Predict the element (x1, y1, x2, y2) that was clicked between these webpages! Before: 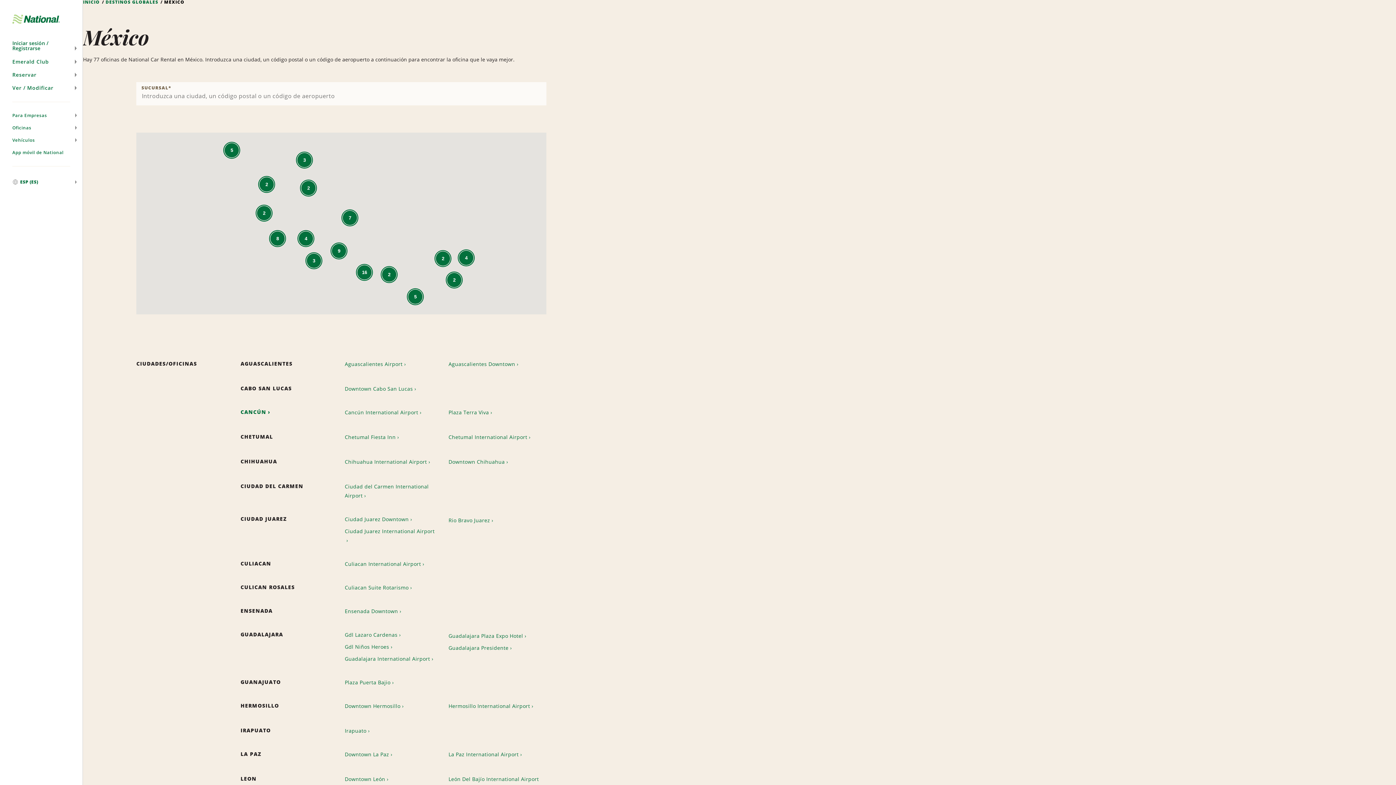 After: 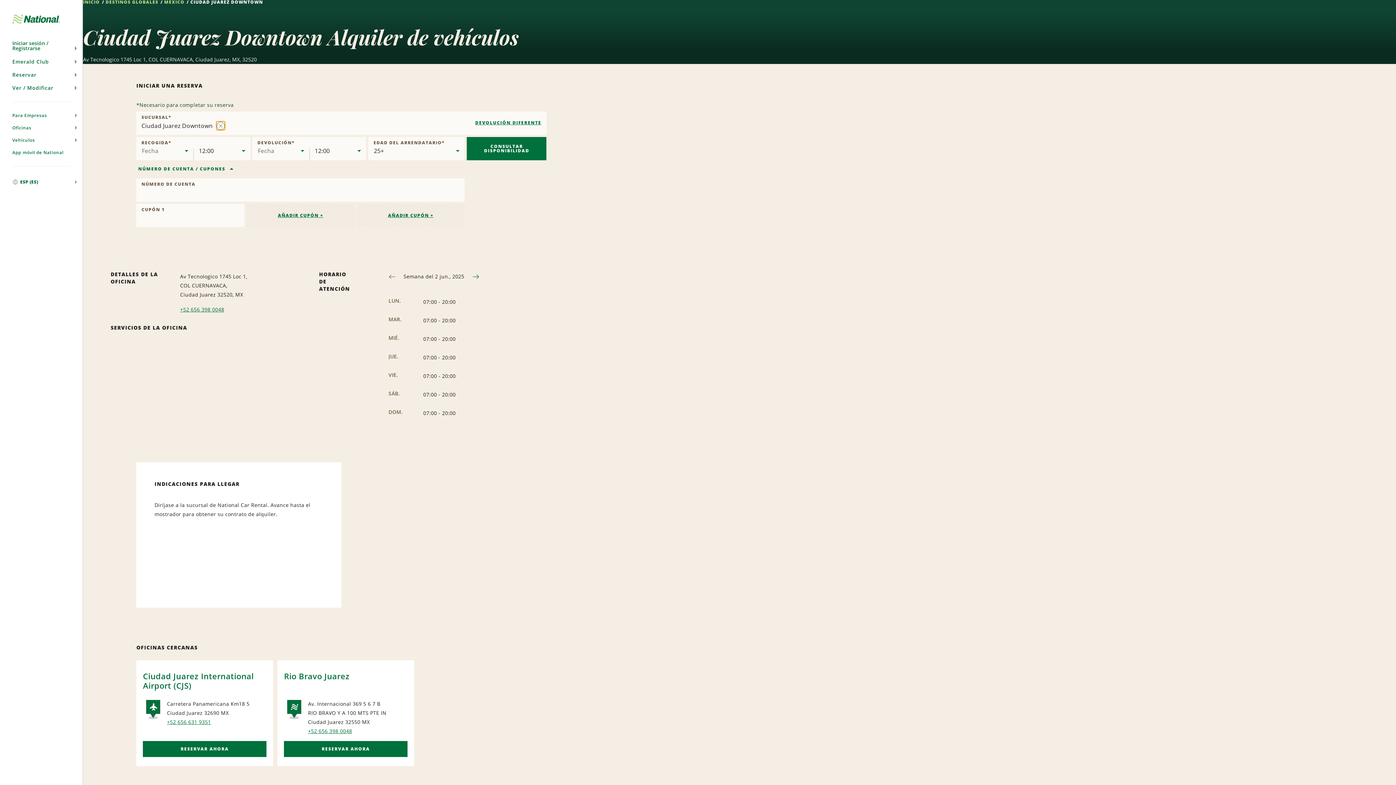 Action: bbox: (344, 514, 417, 524) label: Ciudad Juarez Downtown